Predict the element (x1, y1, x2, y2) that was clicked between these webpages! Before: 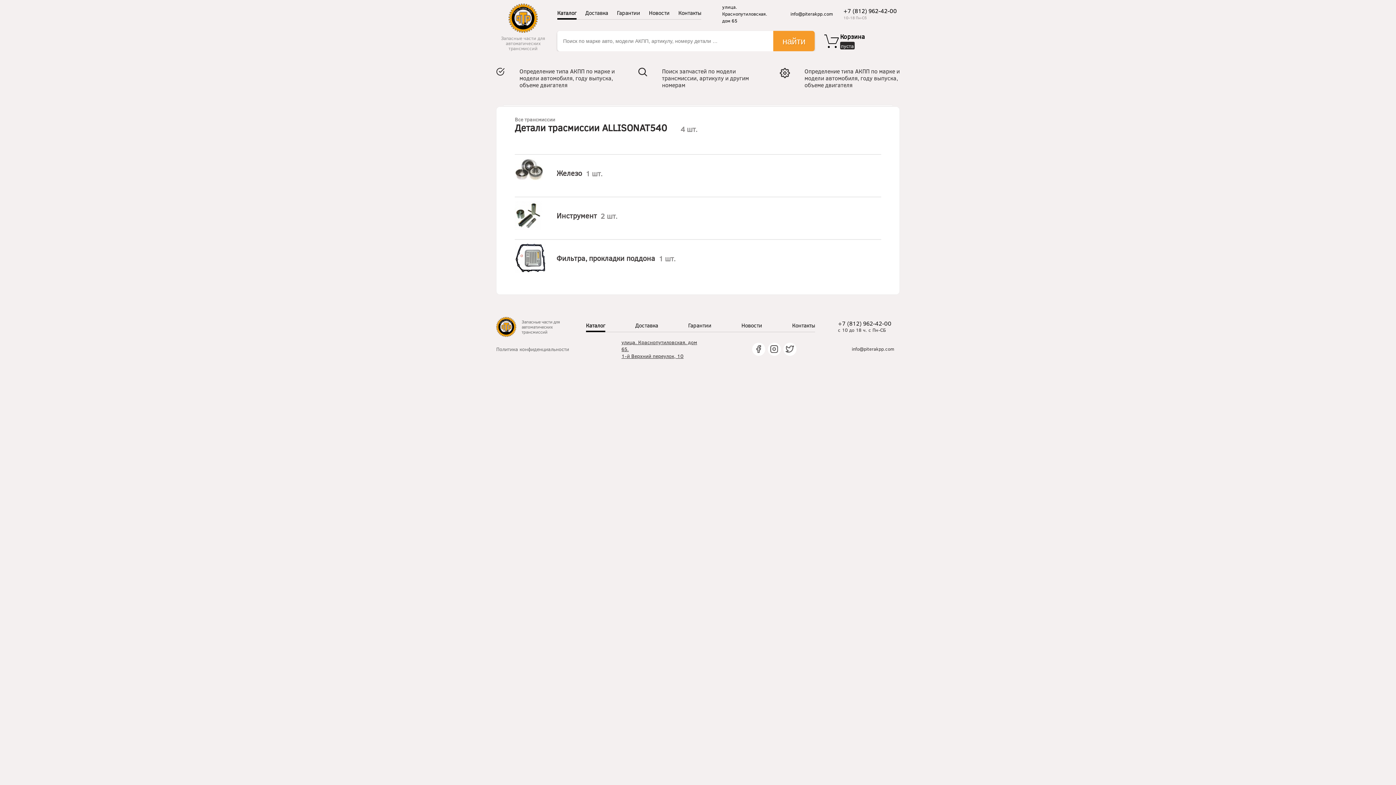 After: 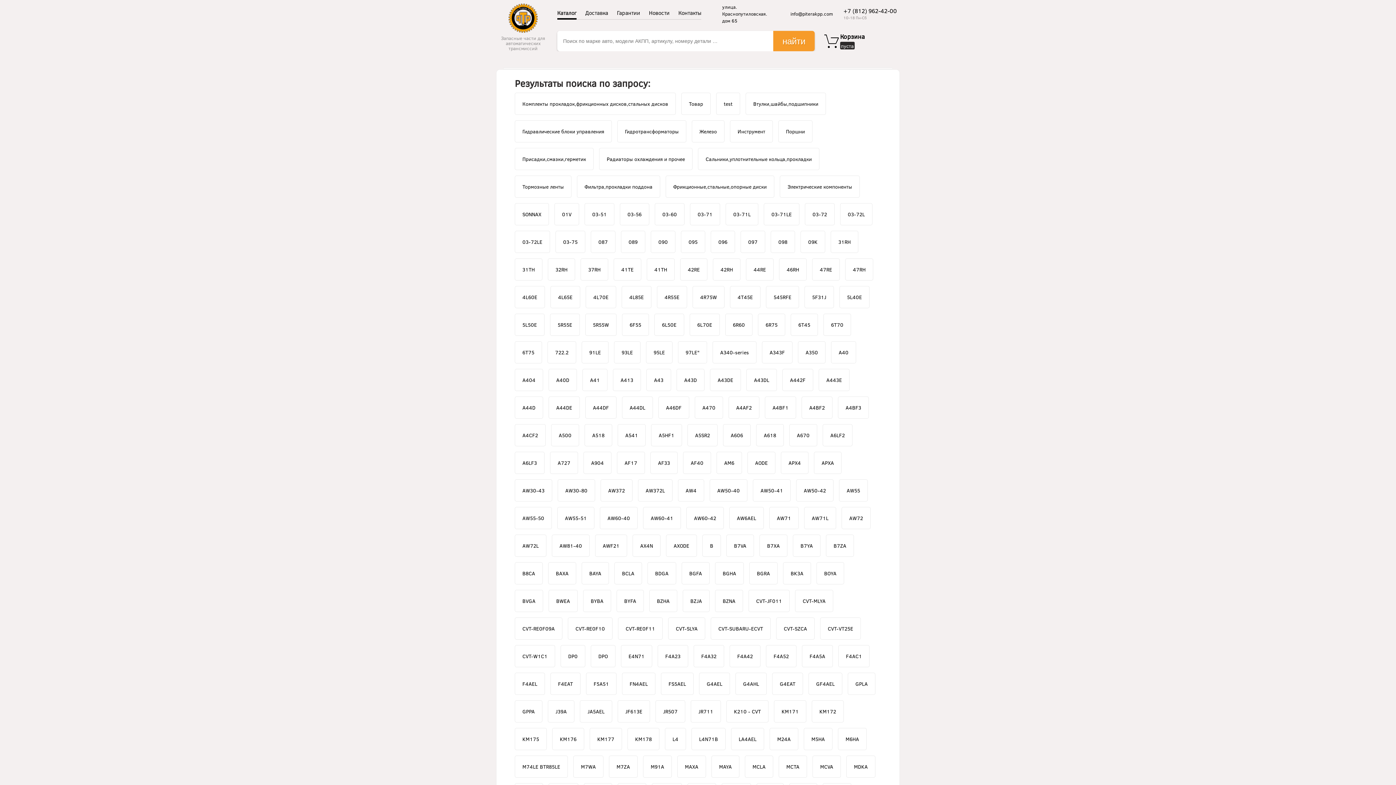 Action: label: найти bbox: (773, 30, 814, 51)